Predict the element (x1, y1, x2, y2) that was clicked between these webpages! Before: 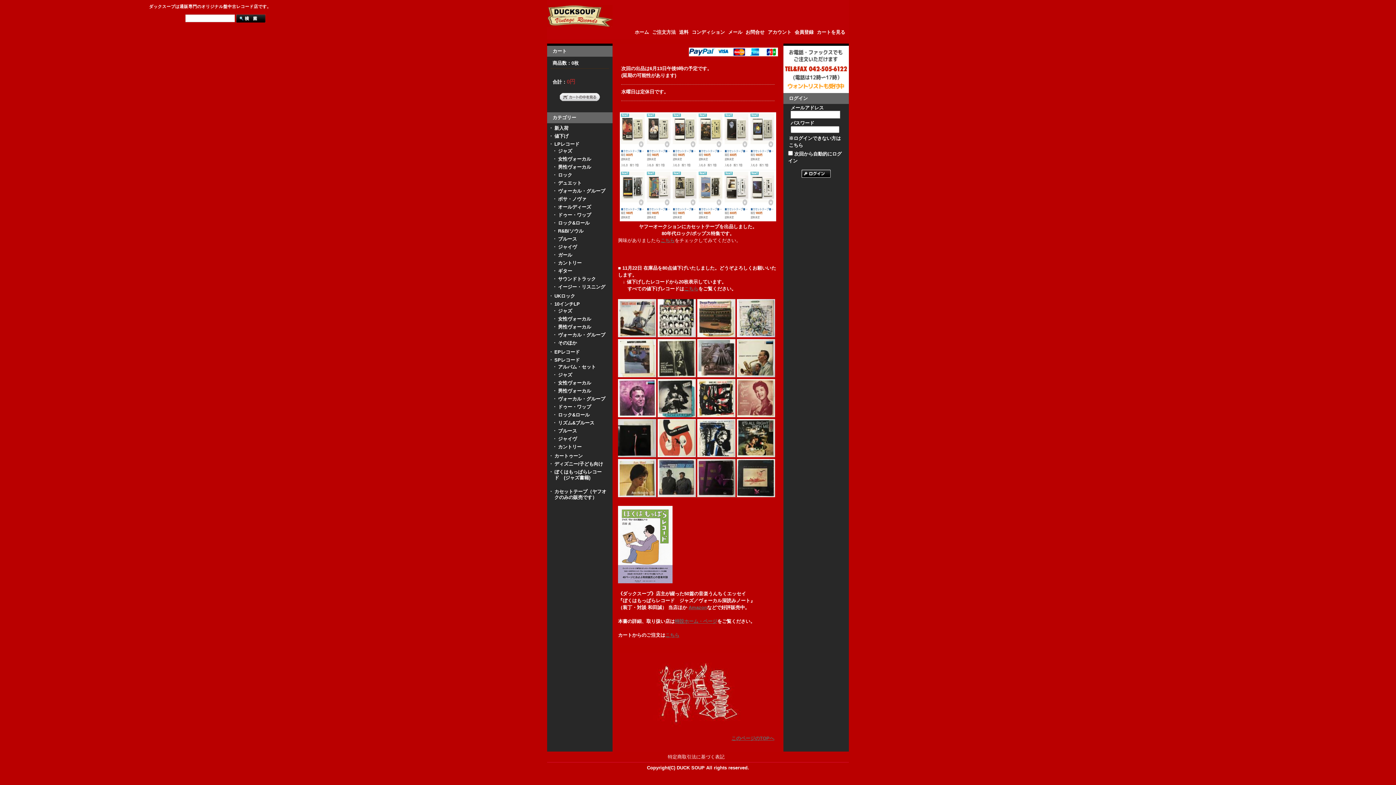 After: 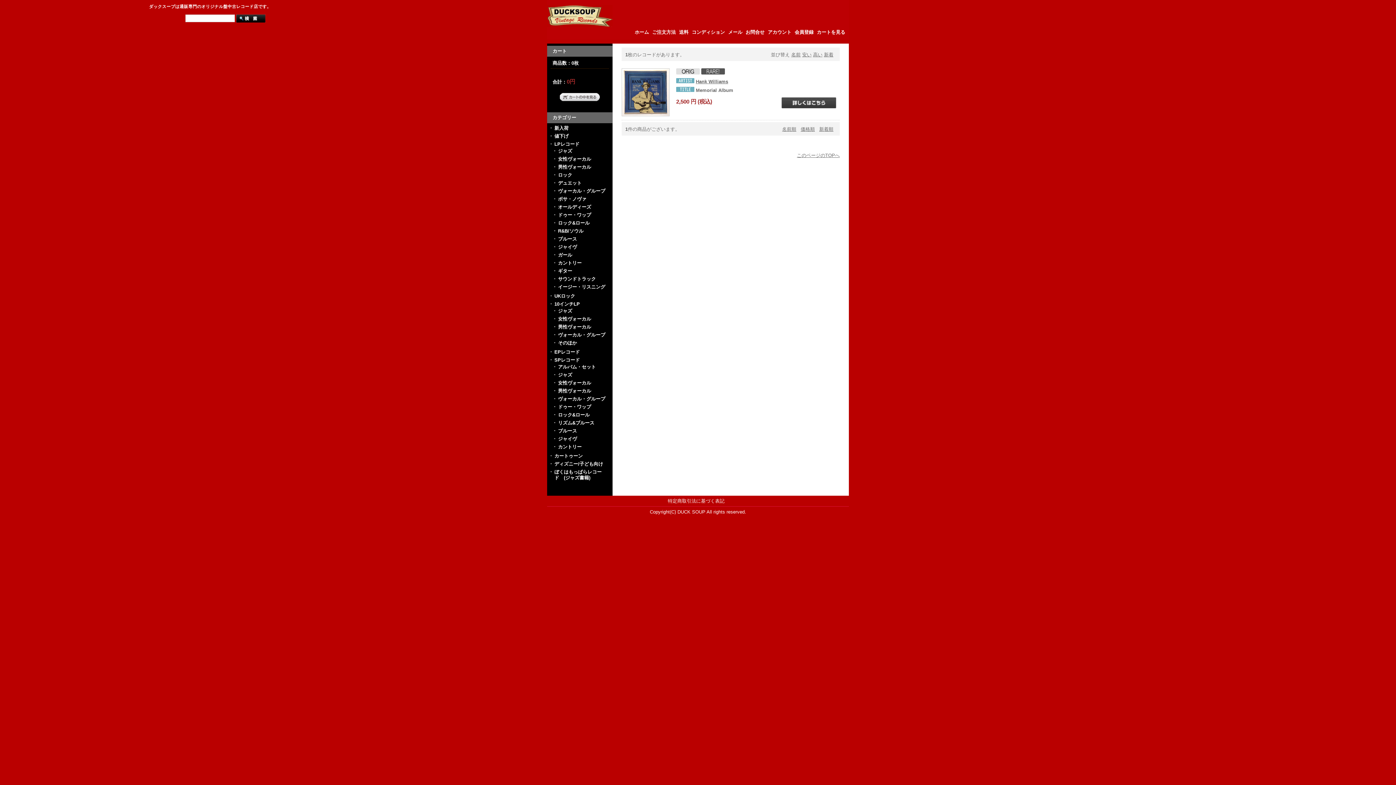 Action: label: カントリー bbox: (558, 260, 581, 265)